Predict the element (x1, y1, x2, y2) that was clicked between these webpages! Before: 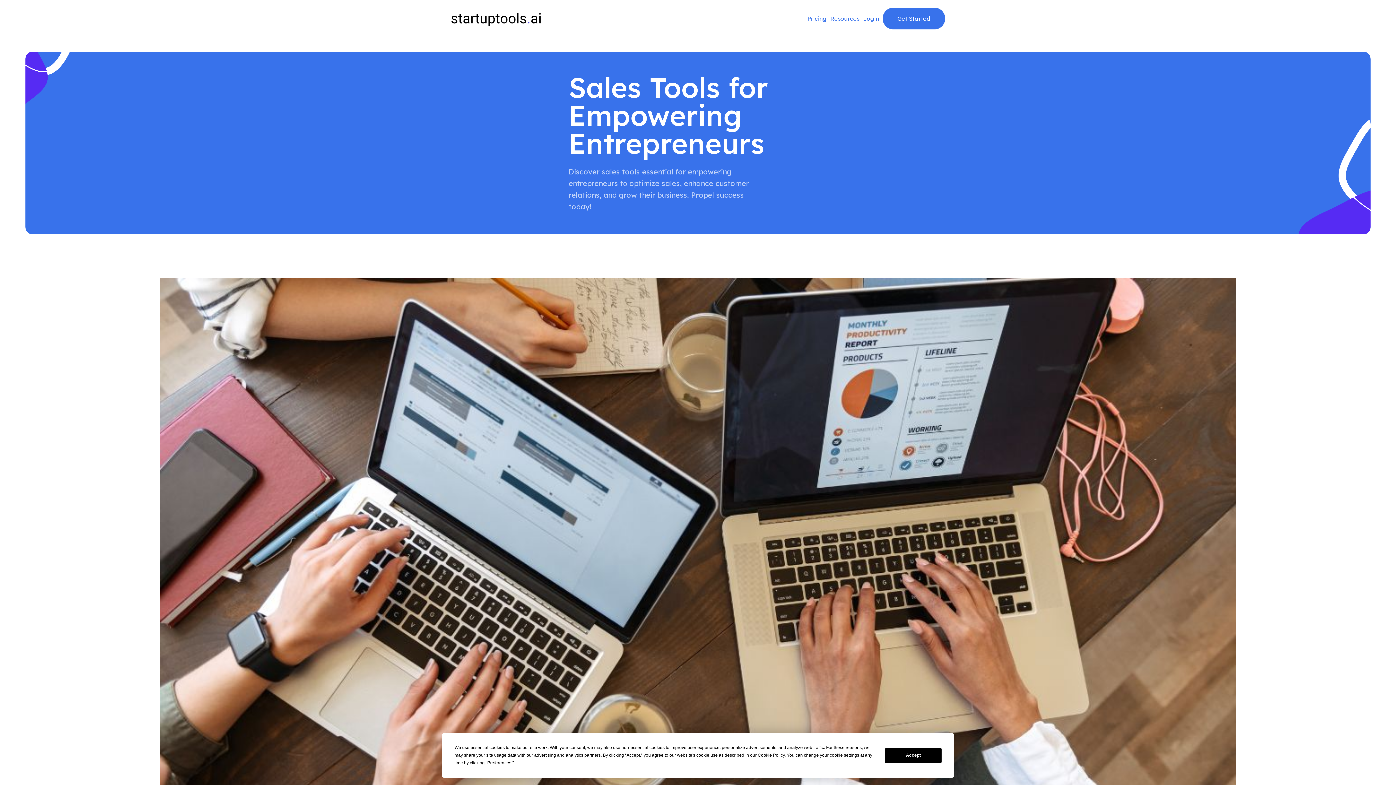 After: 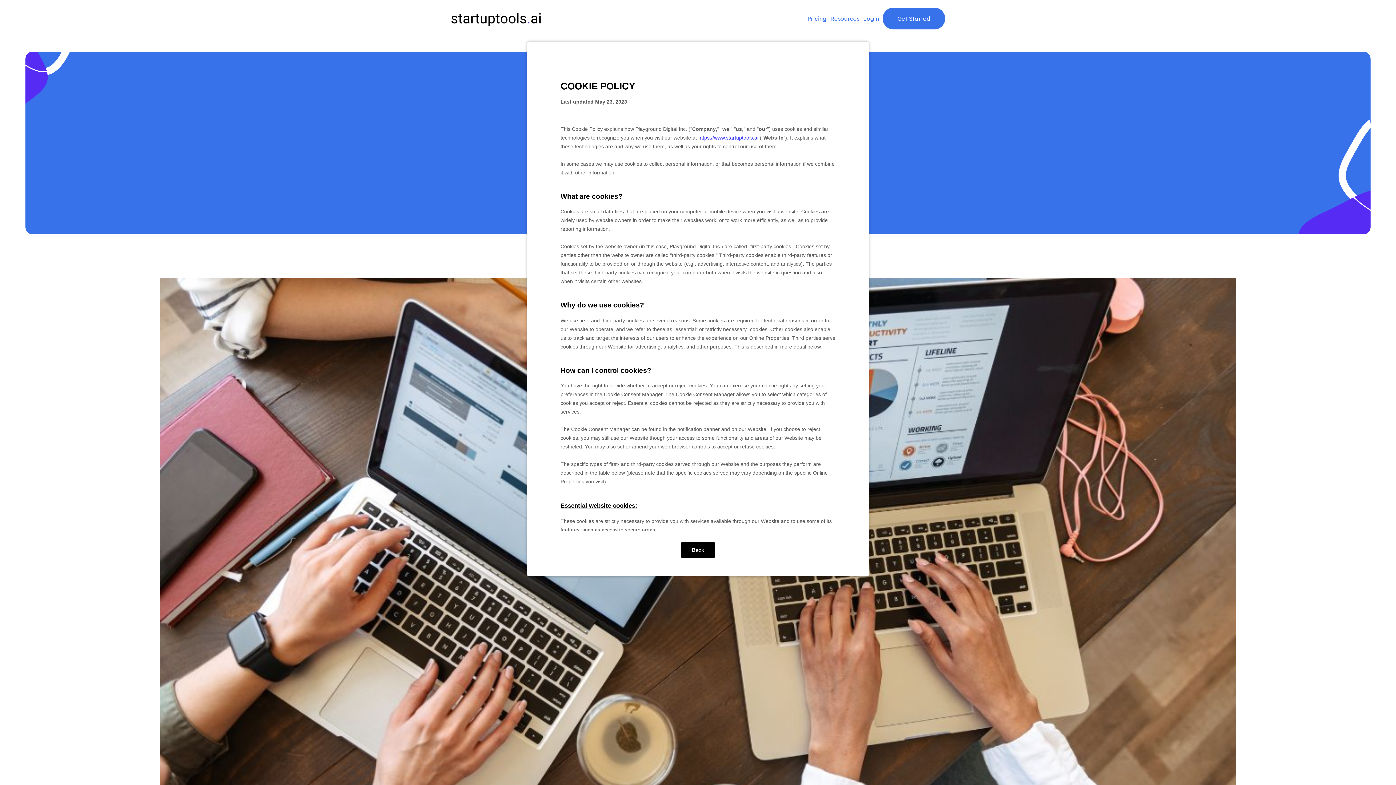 Action: label: Cookie Policy bbox: (757, 753, 784, 758)